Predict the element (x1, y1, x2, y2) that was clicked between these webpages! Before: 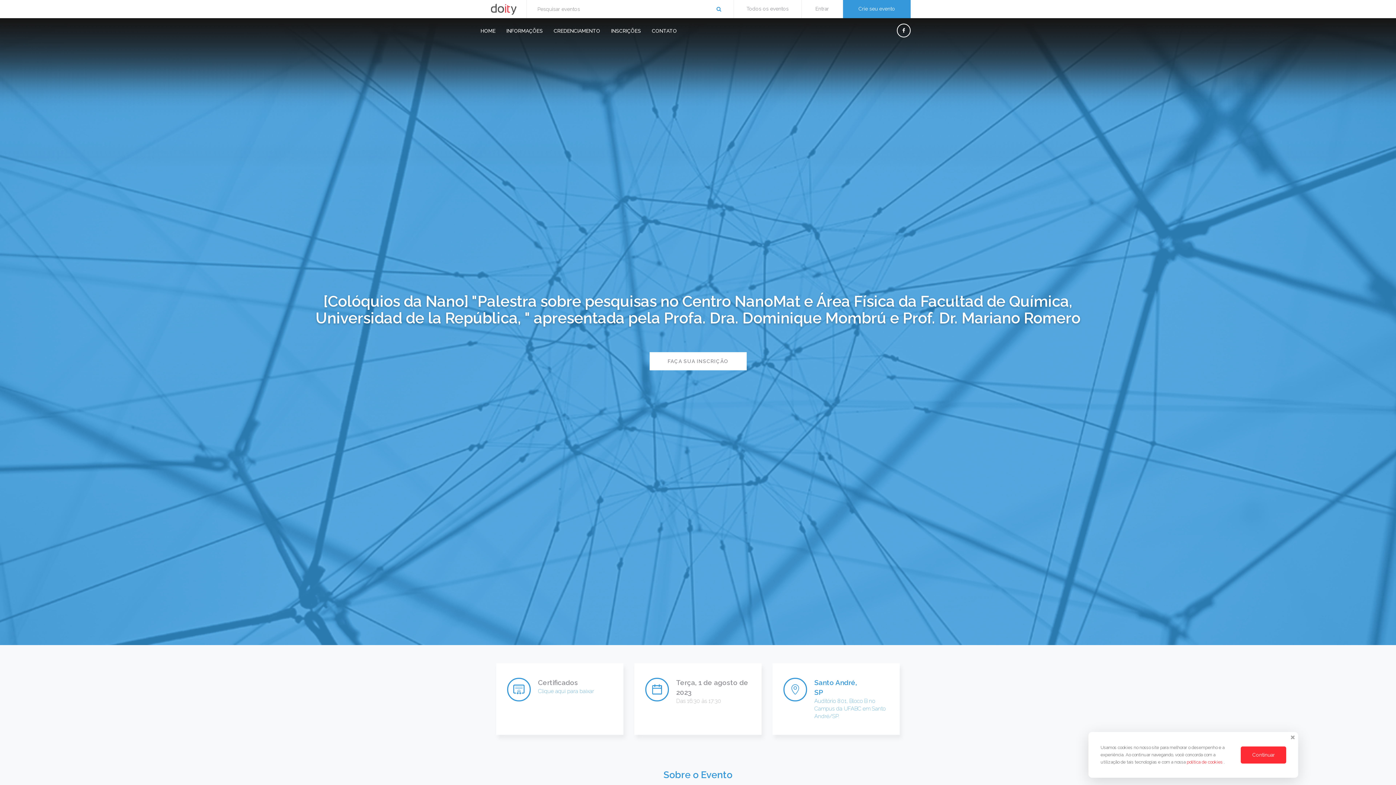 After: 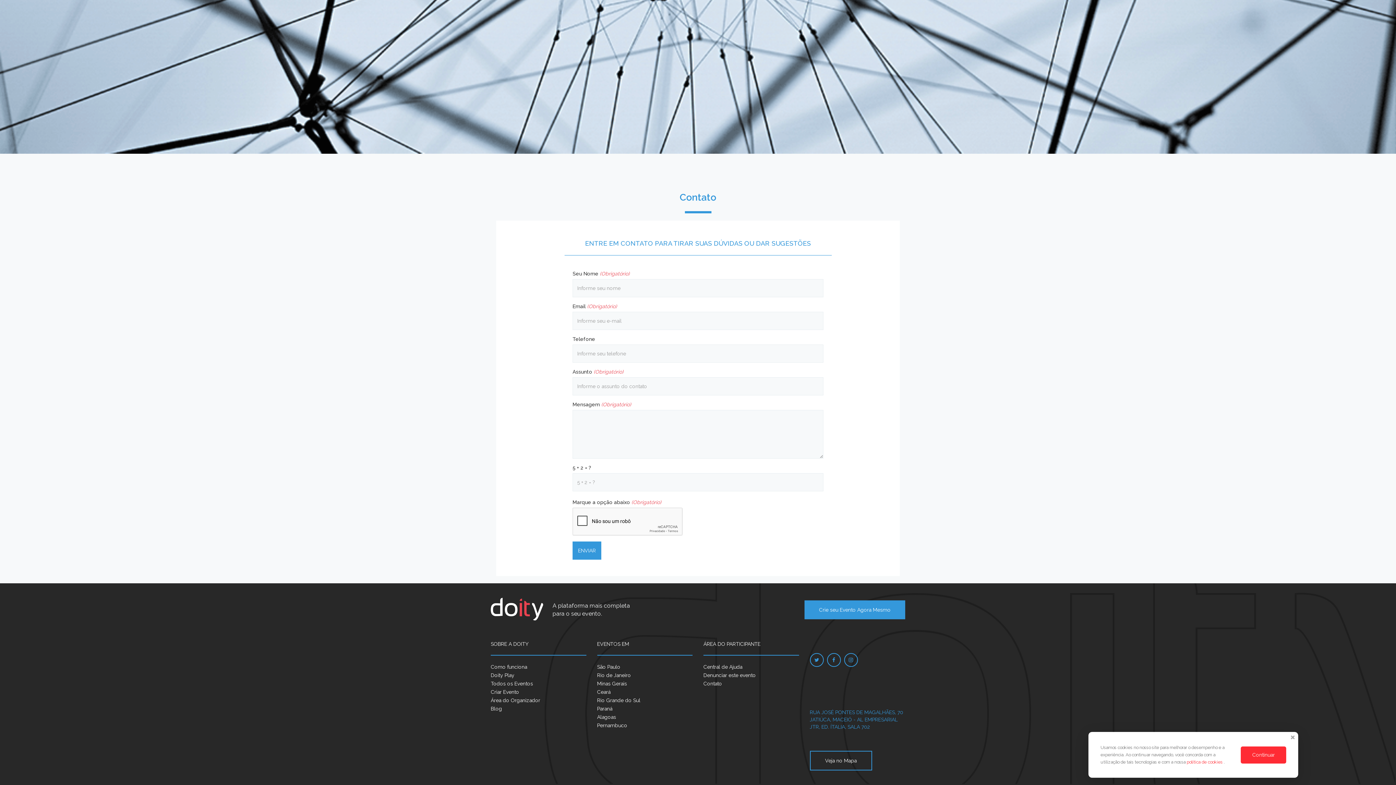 Action: label: CONTATO bbox: (646, 21, 682, 40)